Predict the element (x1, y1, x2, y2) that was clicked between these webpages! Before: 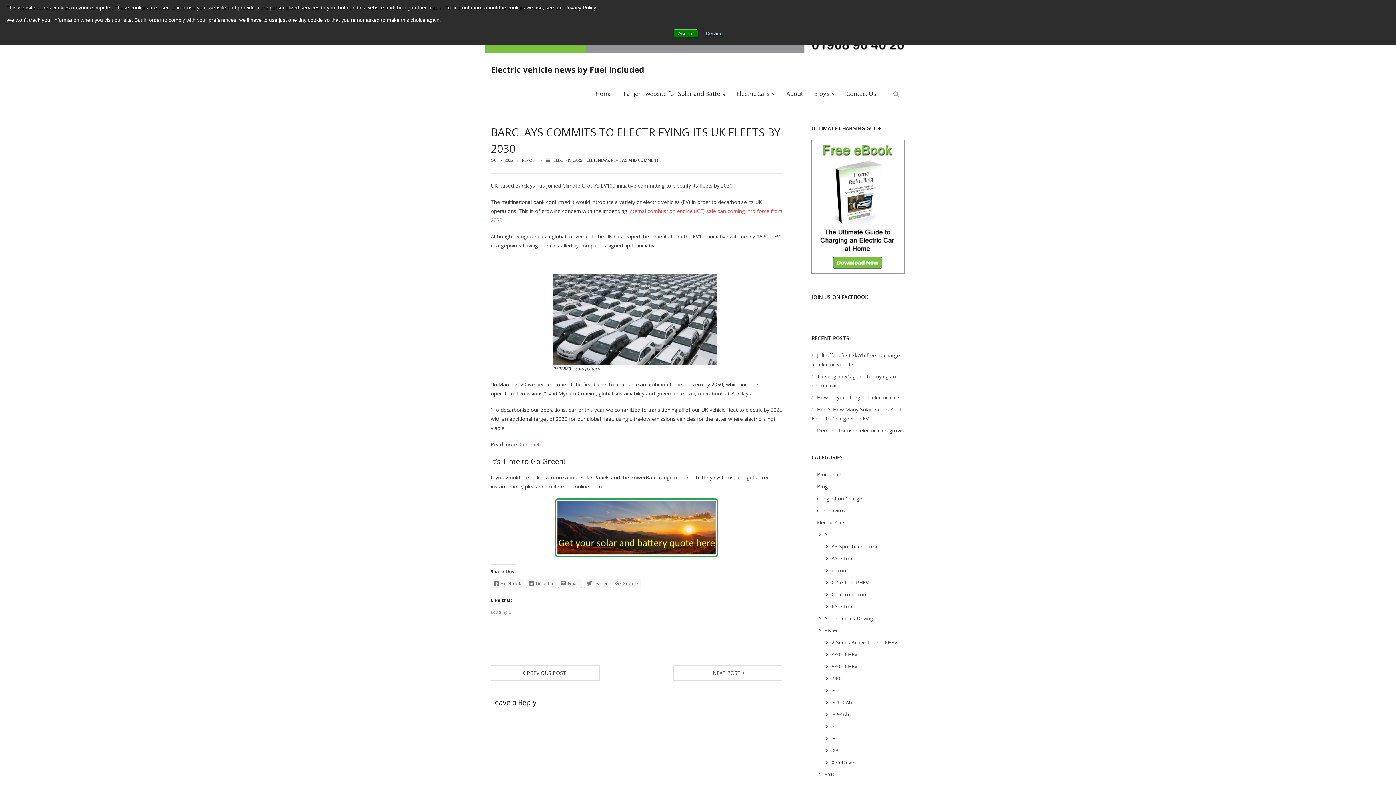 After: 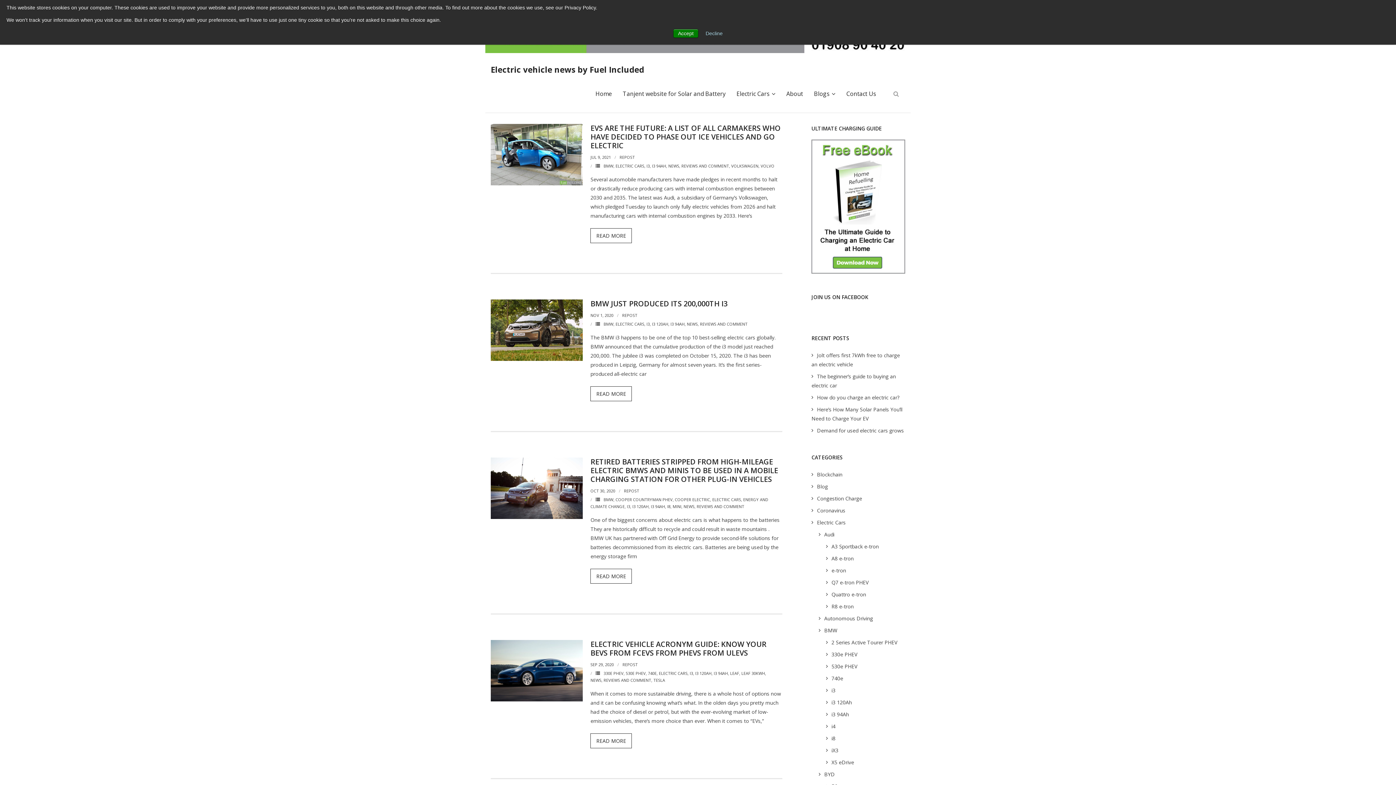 Action: label: i3 94Ah bbox: (811, 708, 849, 720)